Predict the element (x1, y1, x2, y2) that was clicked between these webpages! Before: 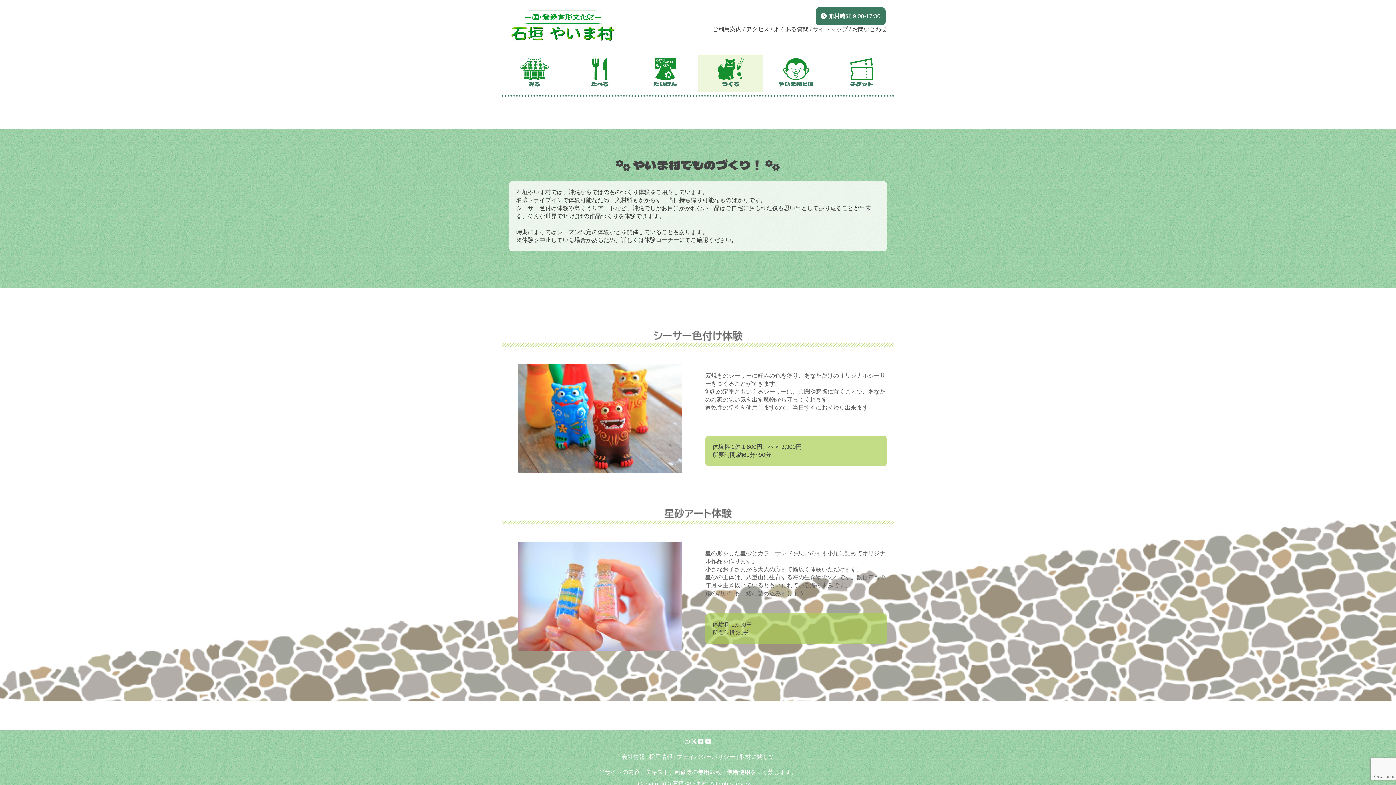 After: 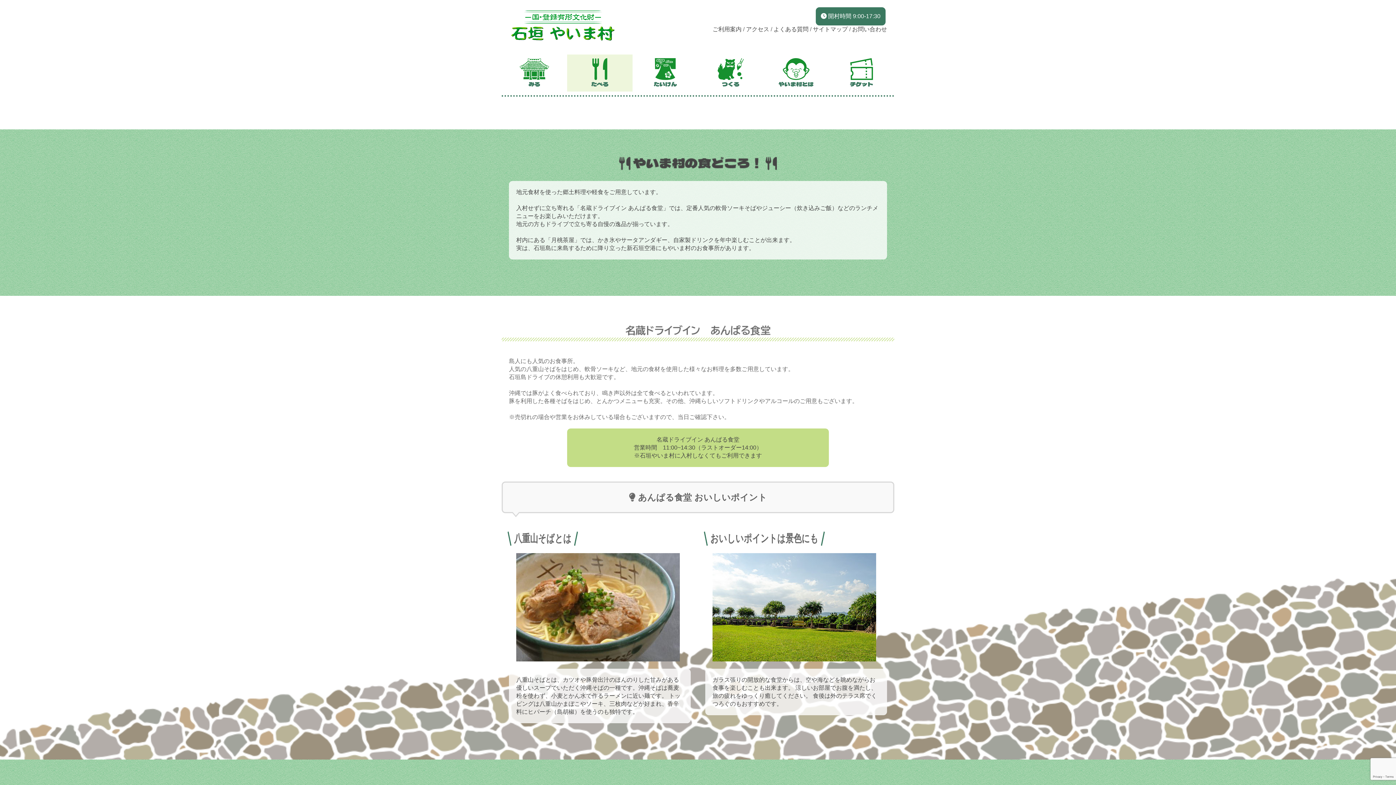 Action: bbox: (585, 71, 614, 88) label: 
たべる